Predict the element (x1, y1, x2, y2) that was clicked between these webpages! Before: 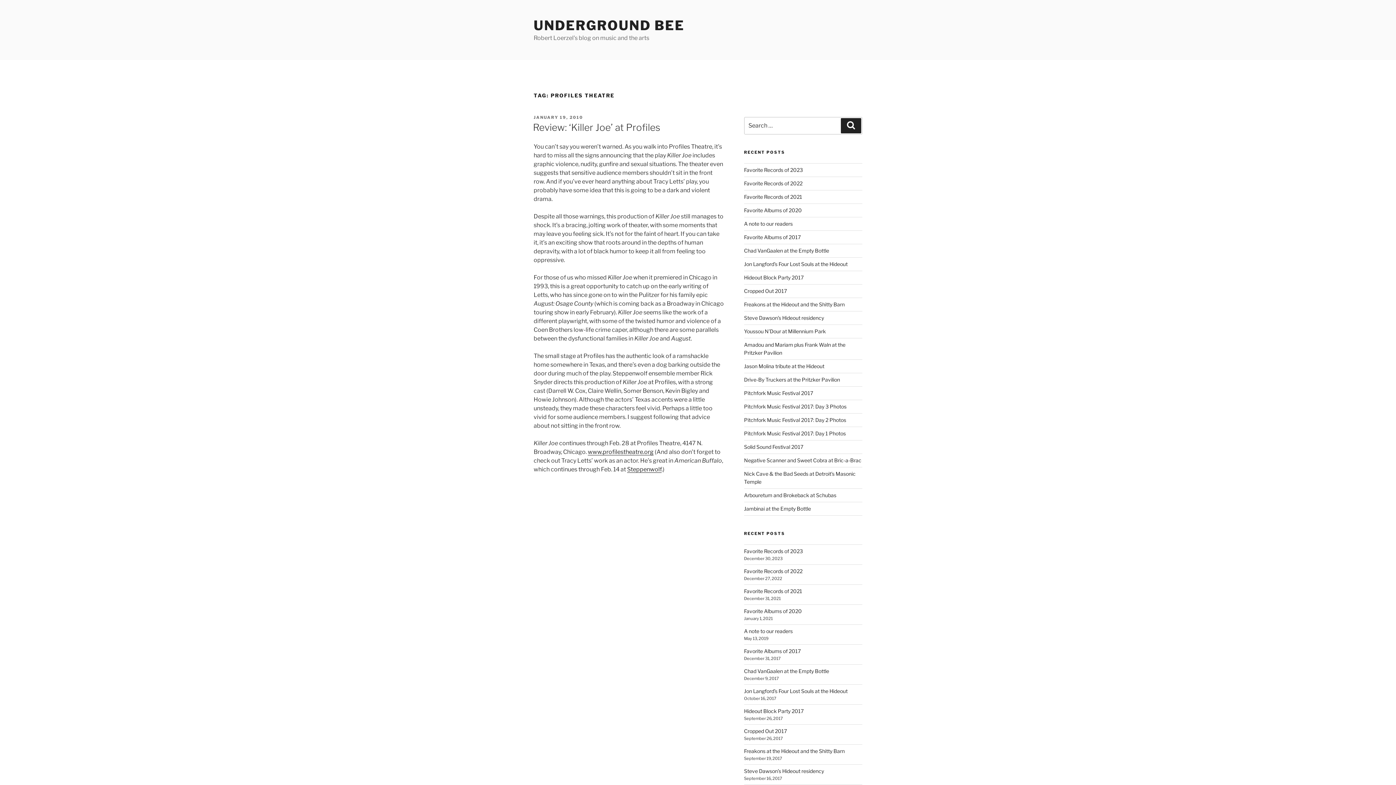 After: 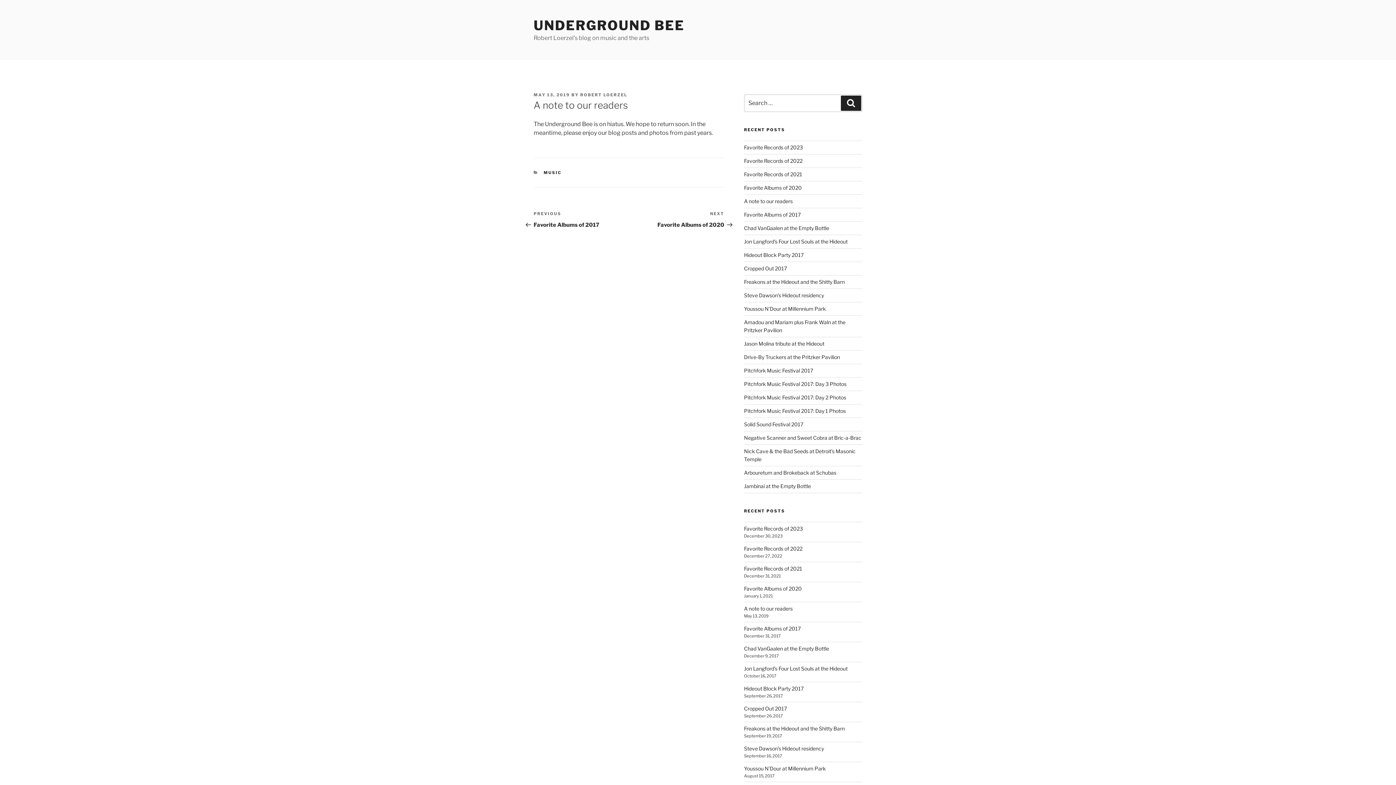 Action: bbox: (744, 628, 792, 634) label: A note to our readers